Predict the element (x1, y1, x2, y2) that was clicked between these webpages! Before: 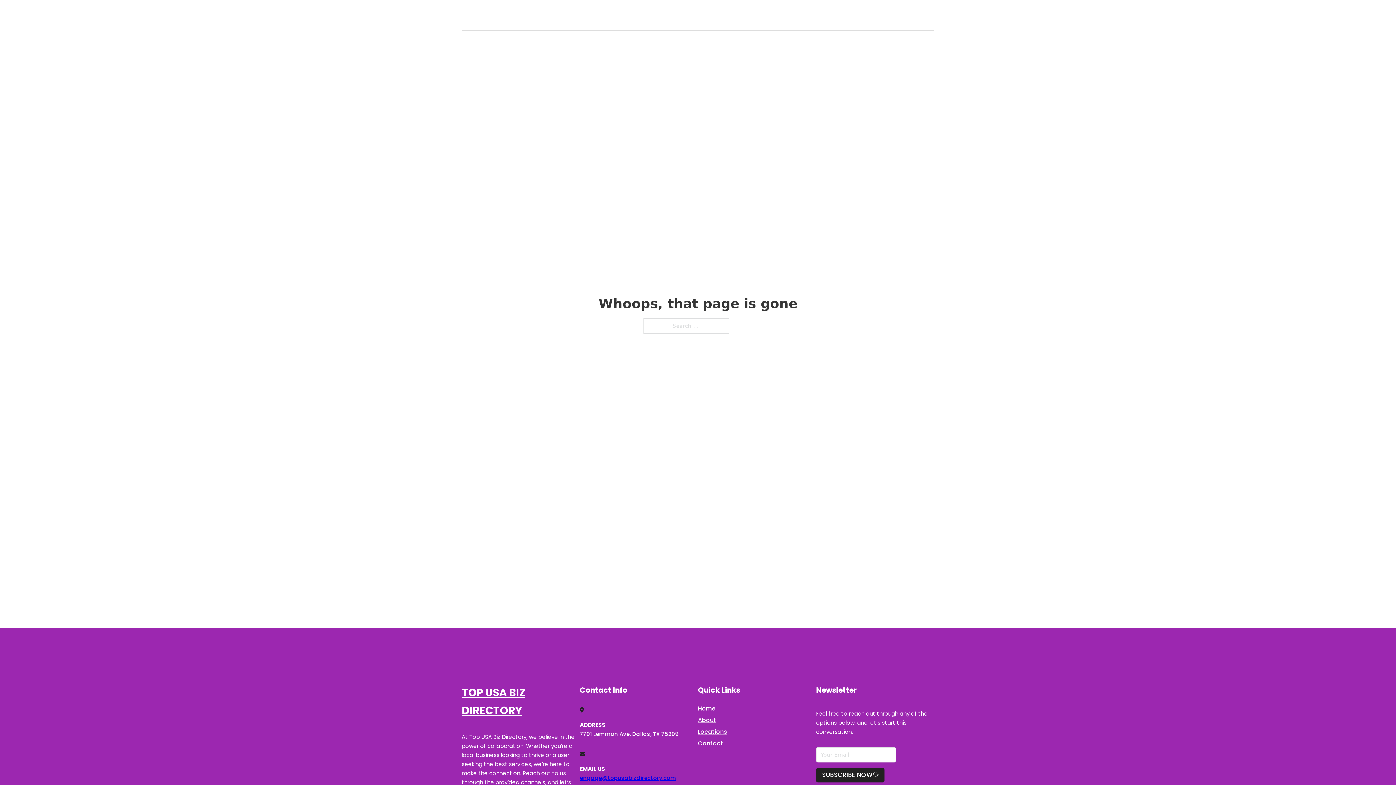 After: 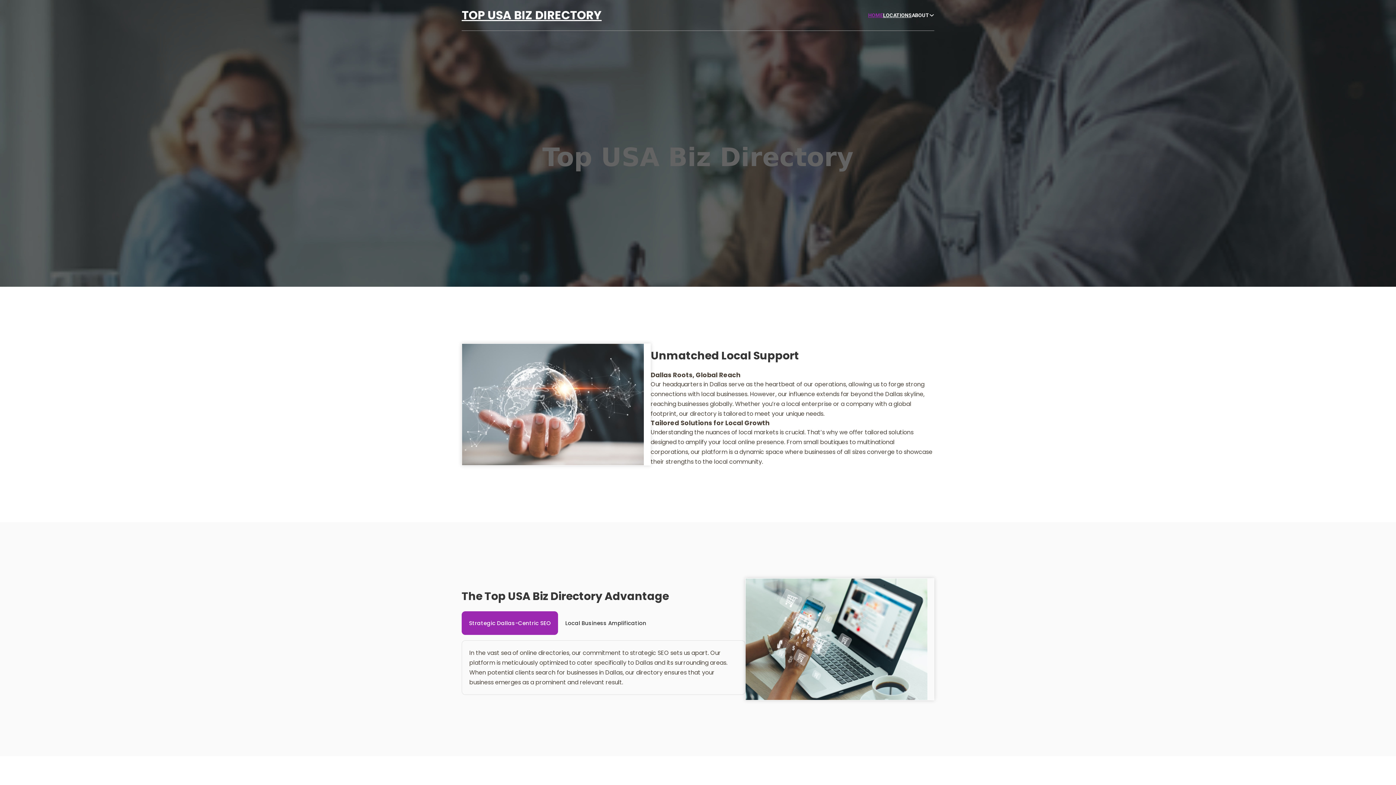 Action: label: HOME bbox: (868, 11, 883, 19)